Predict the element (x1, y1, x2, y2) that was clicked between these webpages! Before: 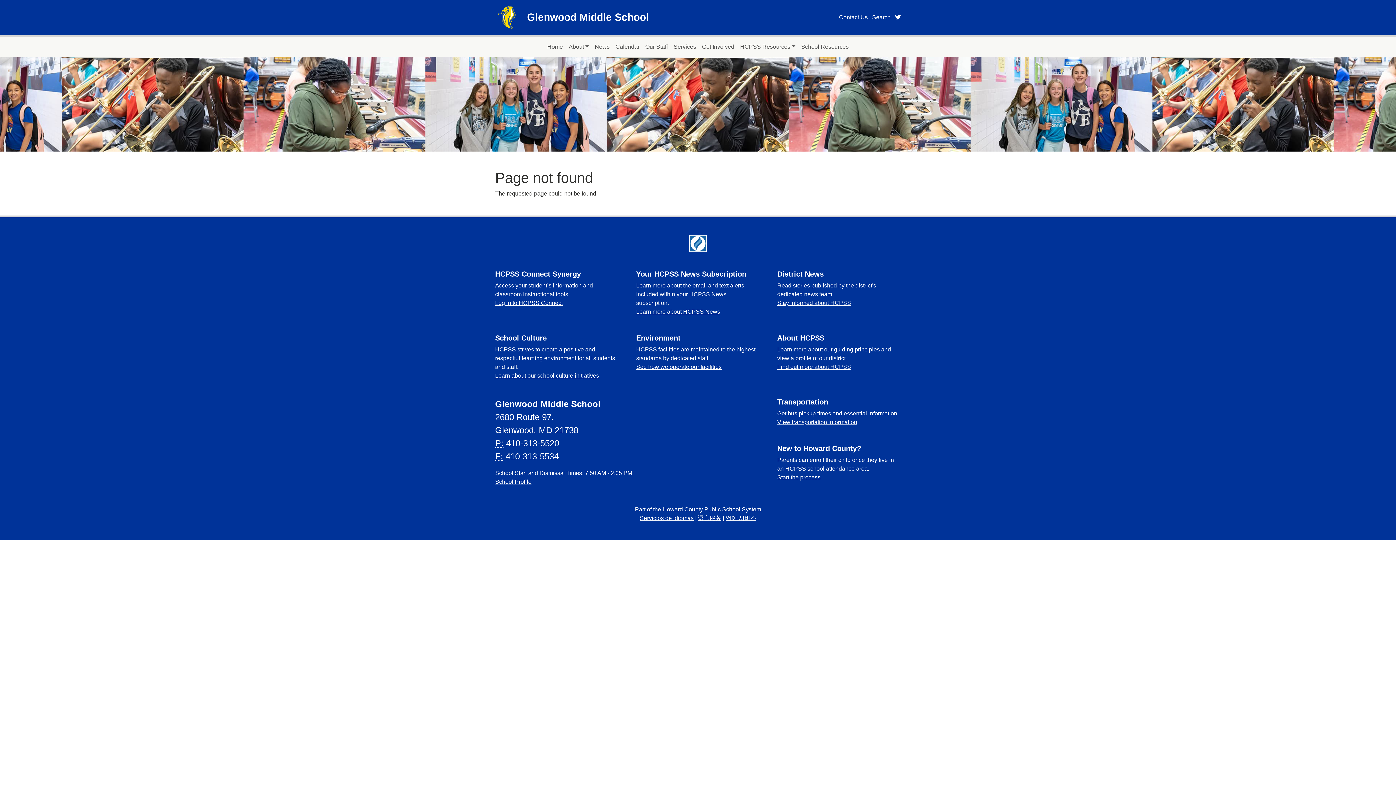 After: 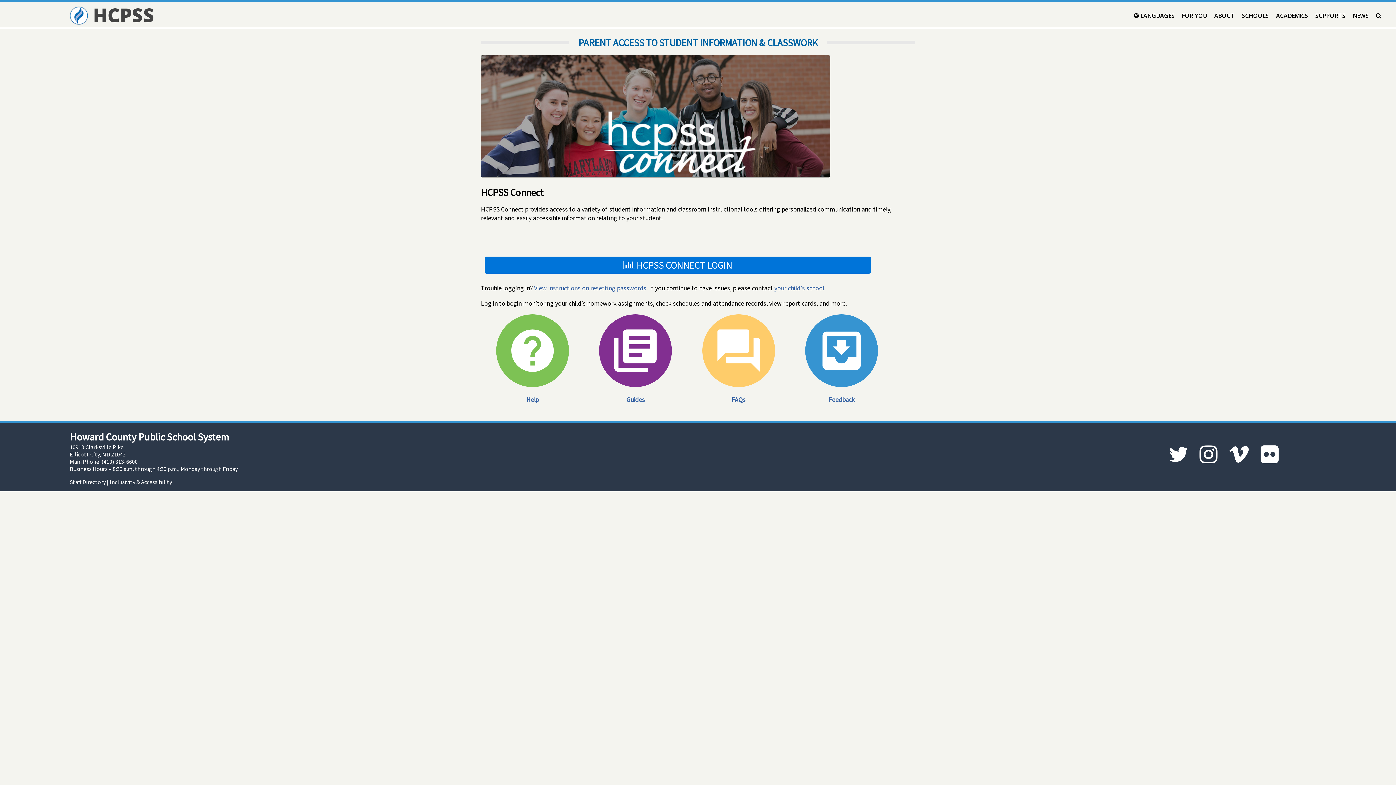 Action: label: Log in to HCPSS Connect bbox: (495, 300, 562, 306)